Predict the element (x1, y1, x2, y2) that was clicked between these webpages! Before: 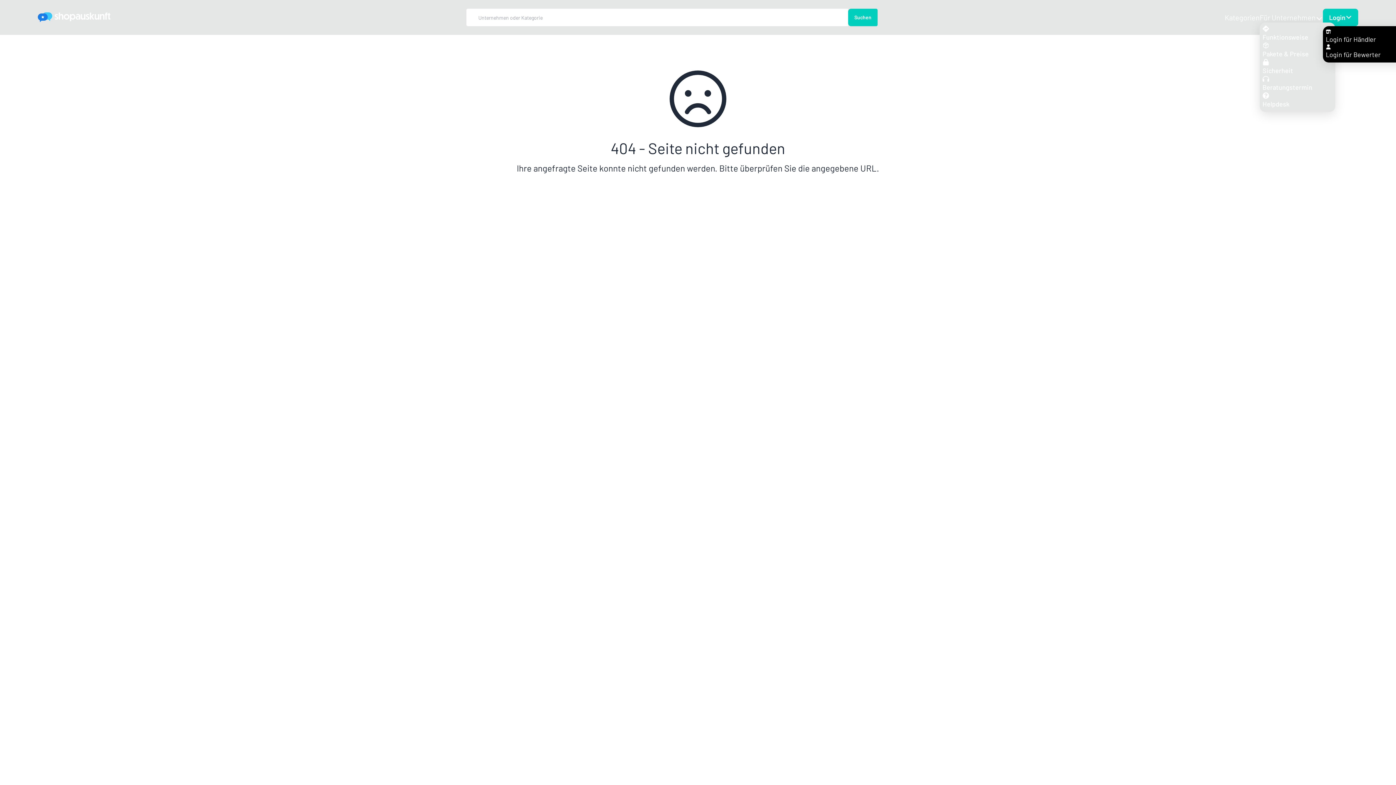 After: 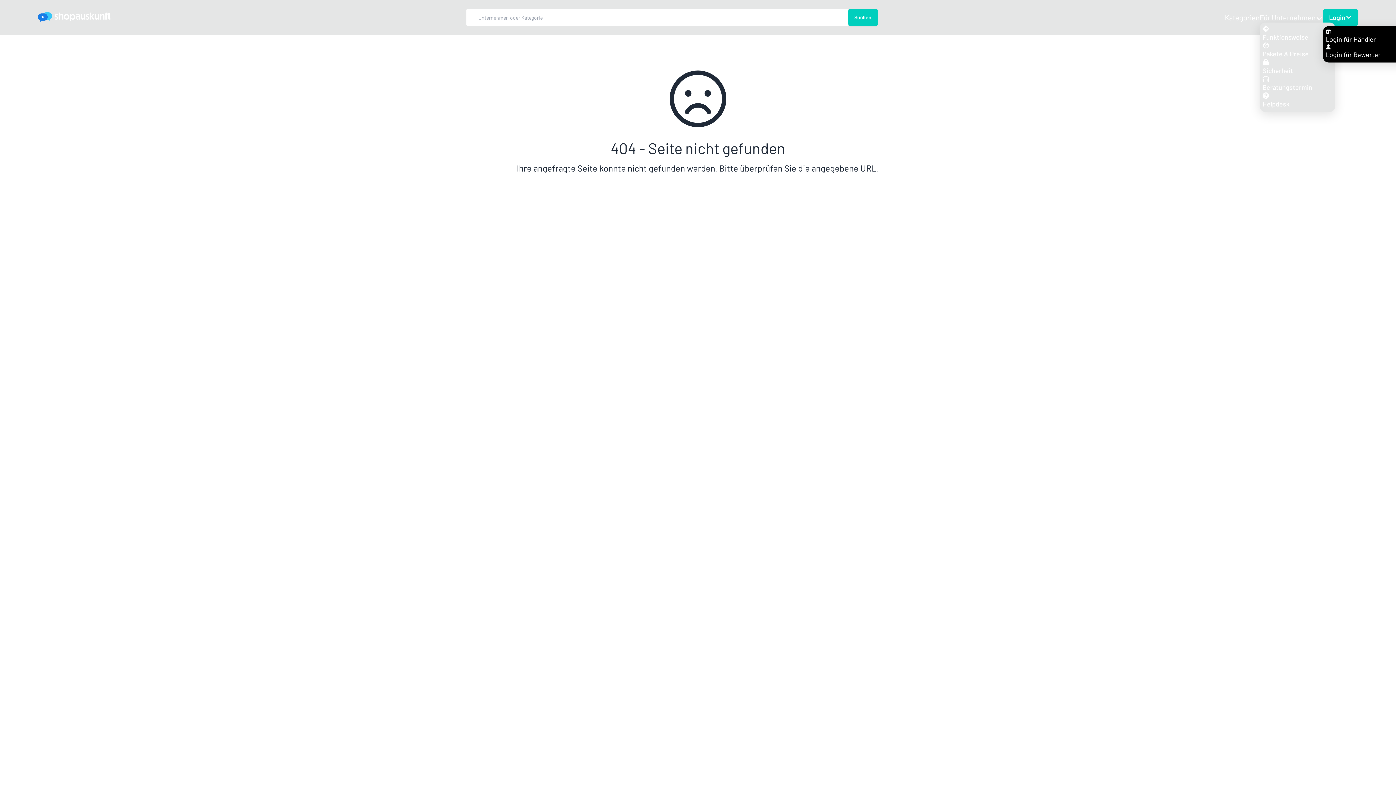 Action: bbox: (1260, 12, 1323, 22) label: Für Unternehmen